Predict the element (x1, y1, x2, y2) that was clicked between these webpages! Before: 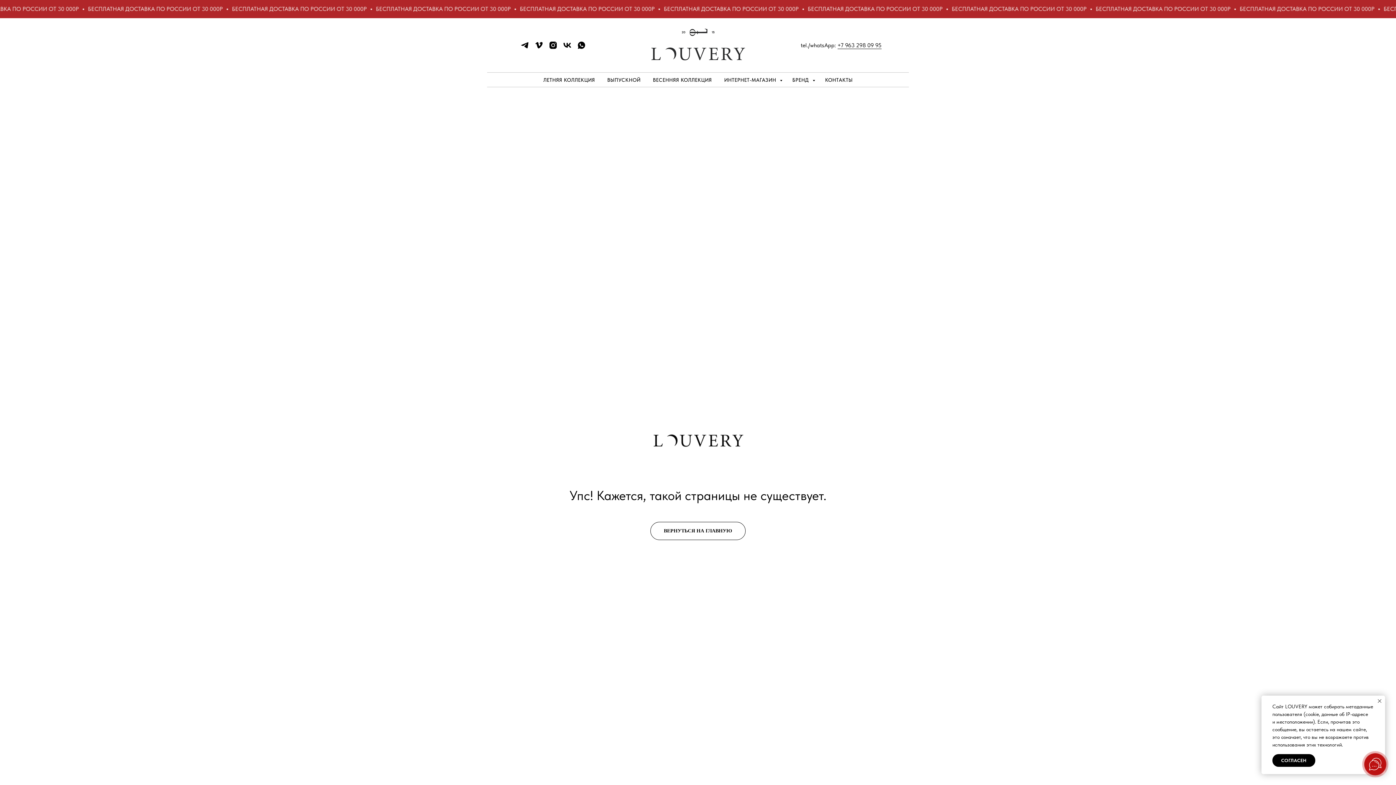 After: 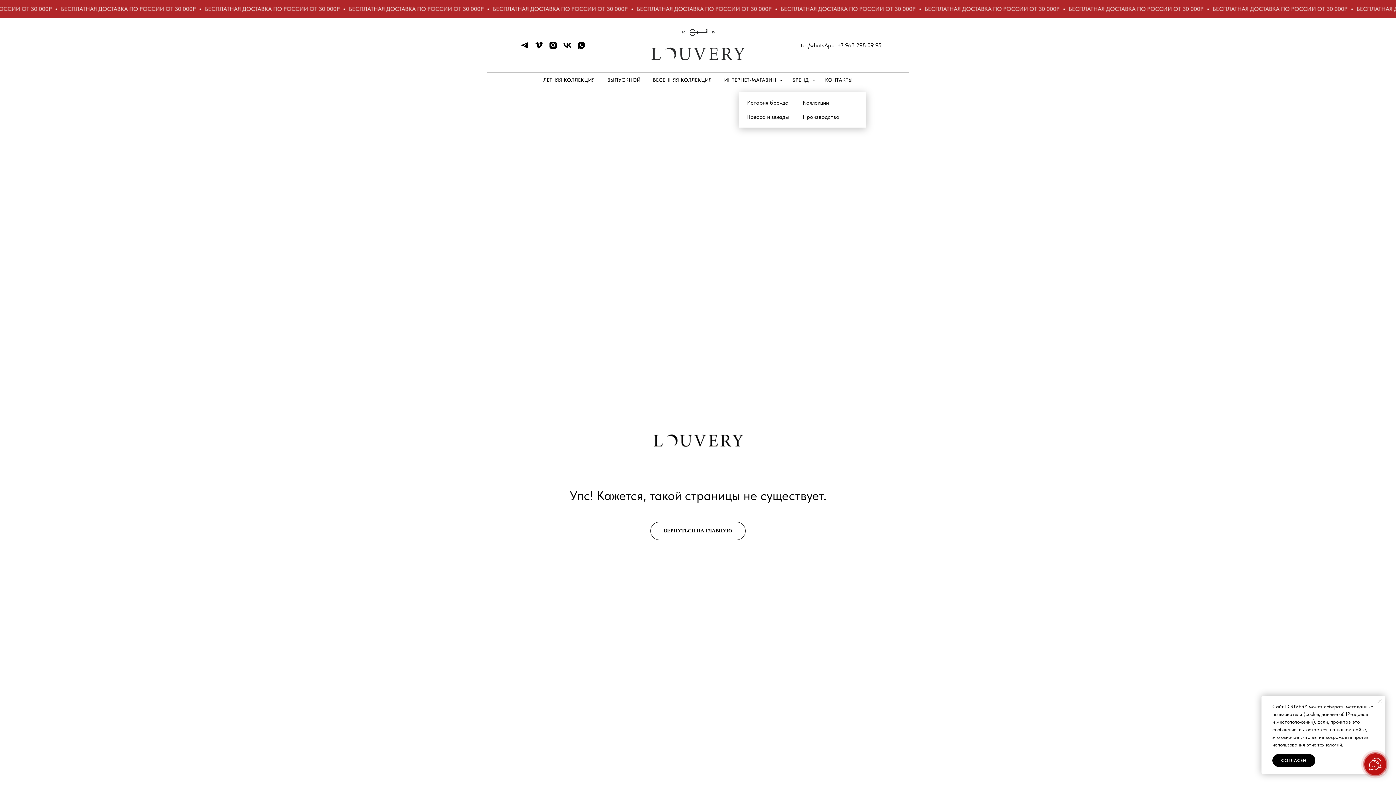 Action: label: БРЕНД  bbox: (792, 77, 812, 82)